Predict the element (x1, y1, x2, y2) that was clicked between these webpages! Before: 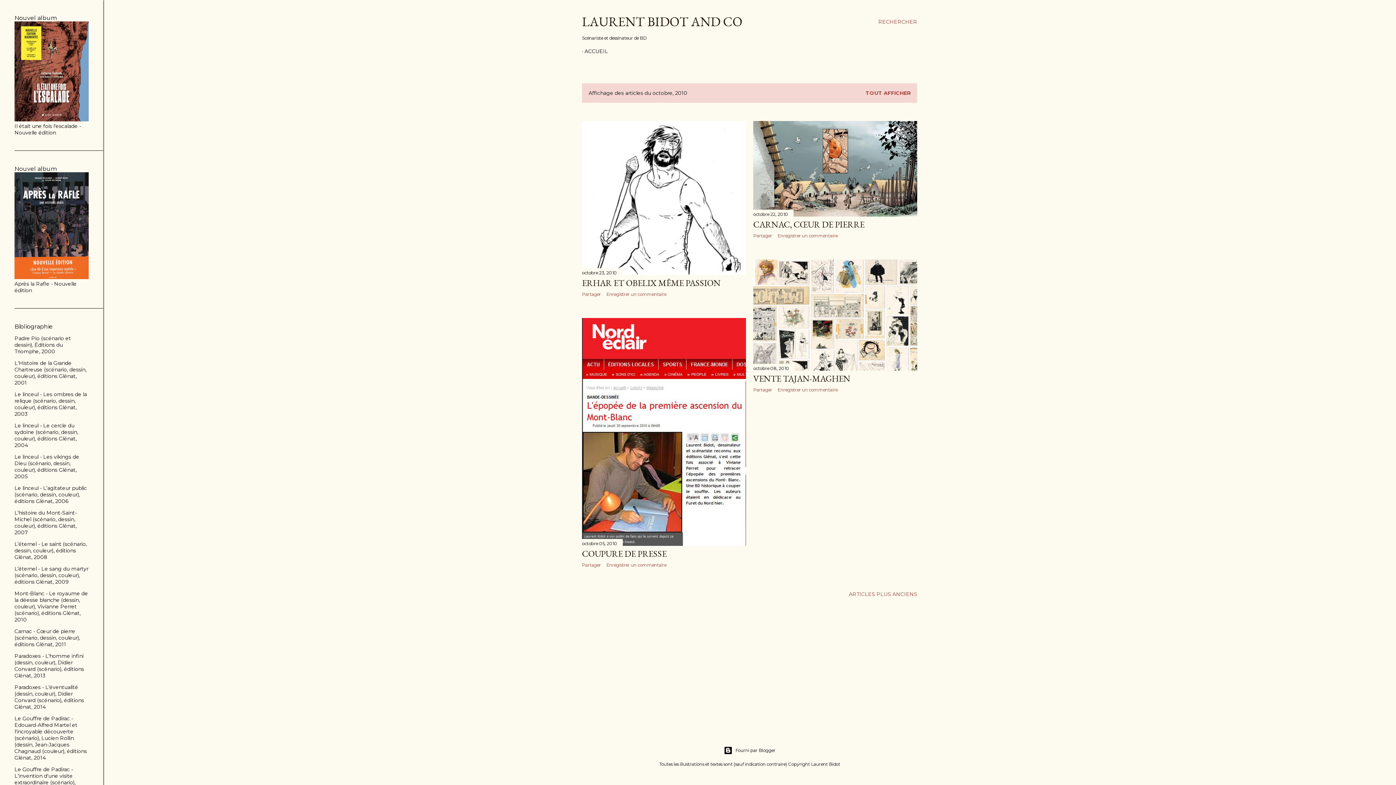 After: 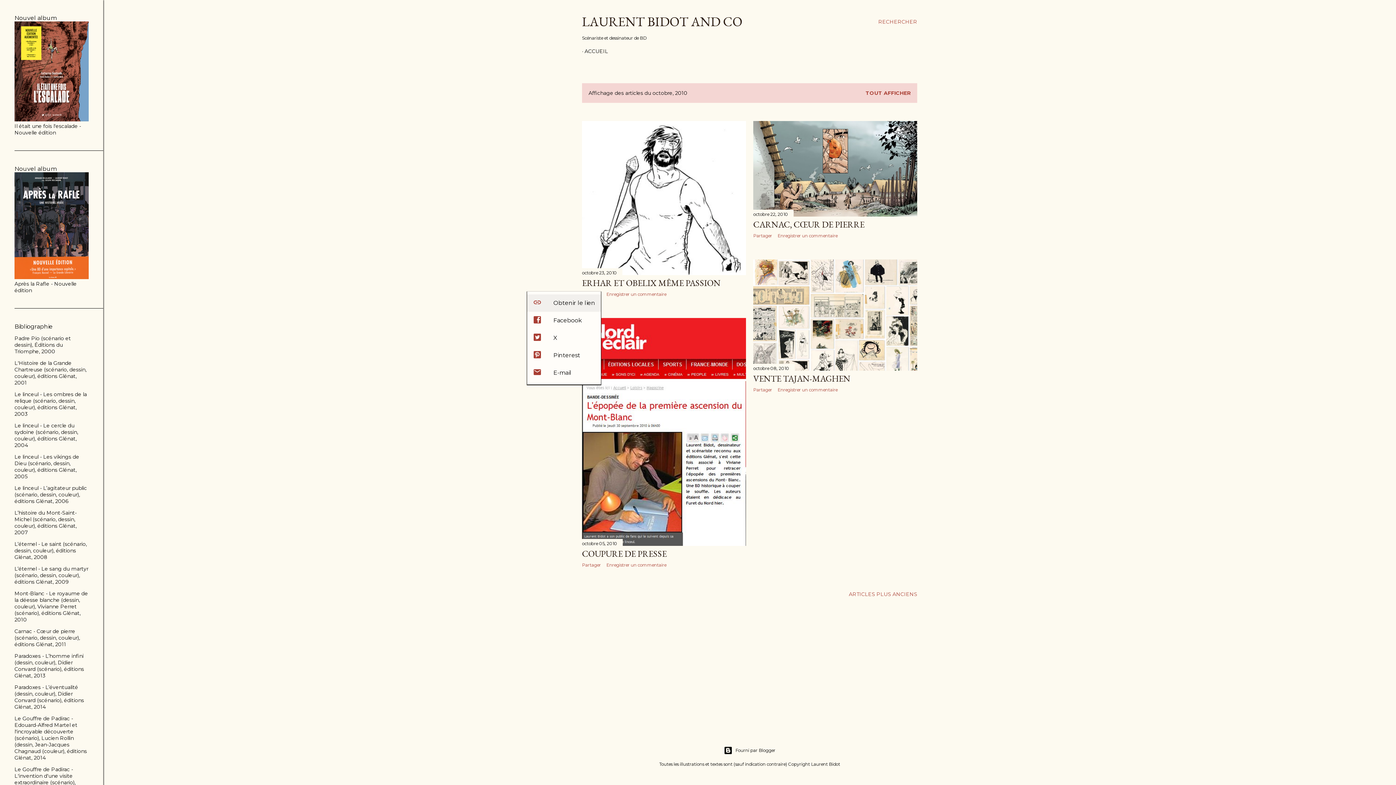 Action: label: Partager bbox: (582, 291, 601, 297)